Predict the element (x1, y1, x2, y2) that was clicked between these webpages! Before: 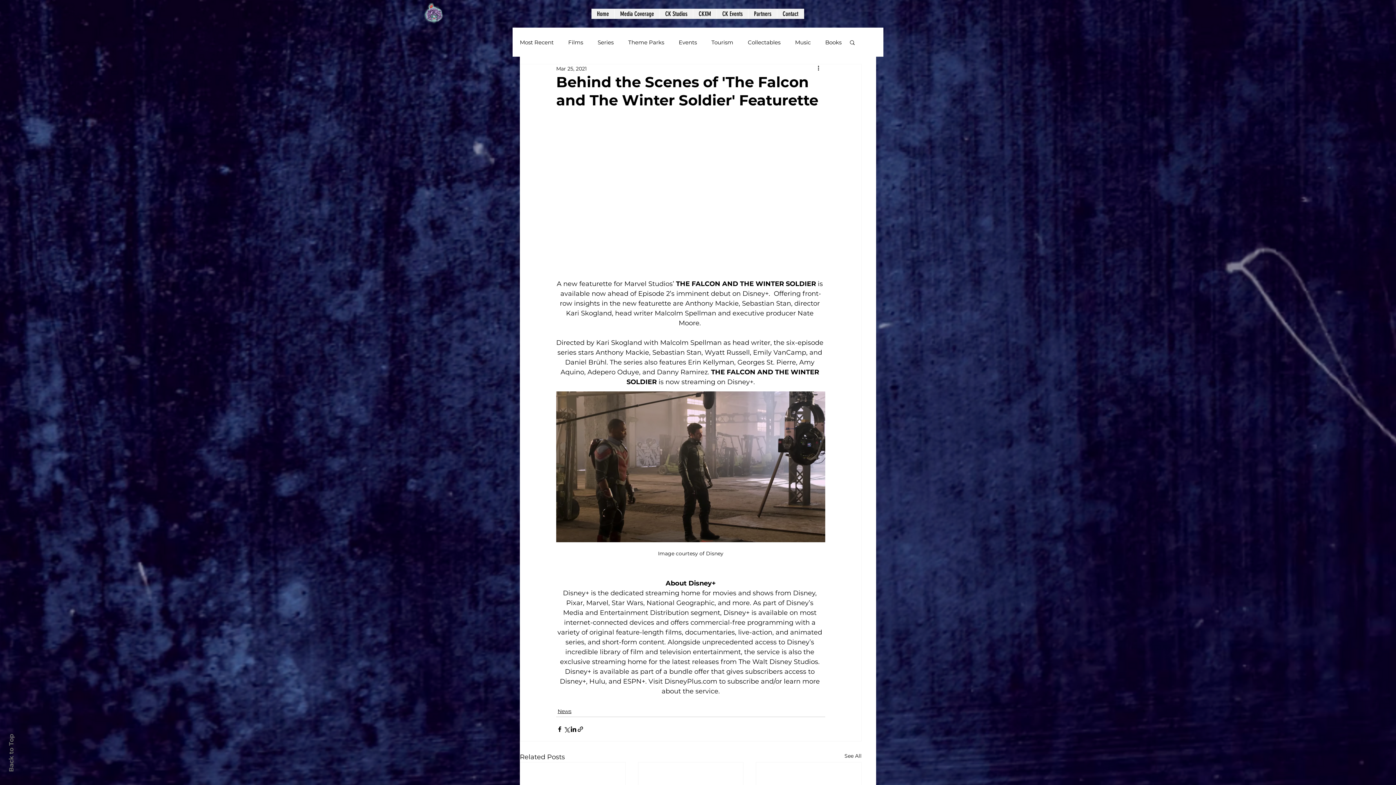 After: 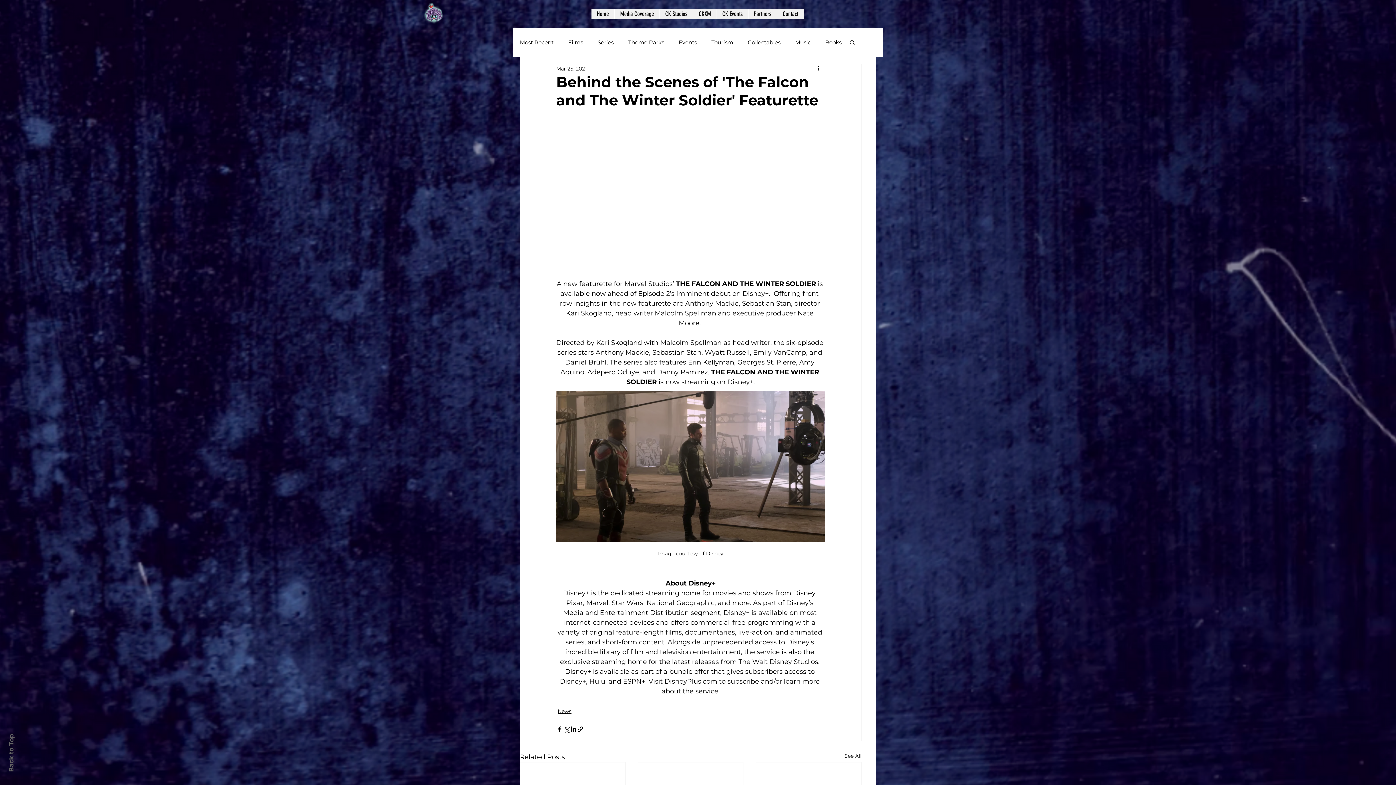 Action: label: Media Coverage bbox: (614, 8, 659, 18)